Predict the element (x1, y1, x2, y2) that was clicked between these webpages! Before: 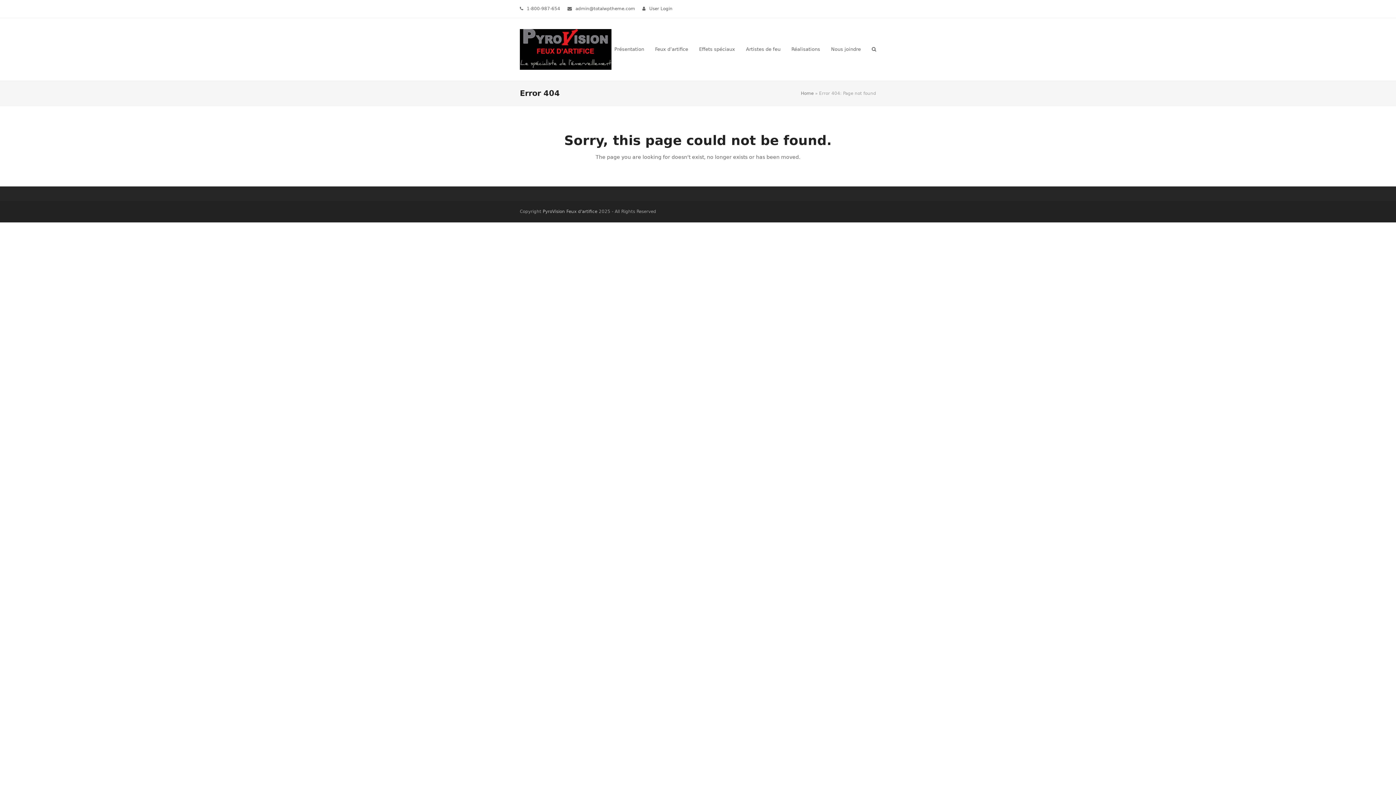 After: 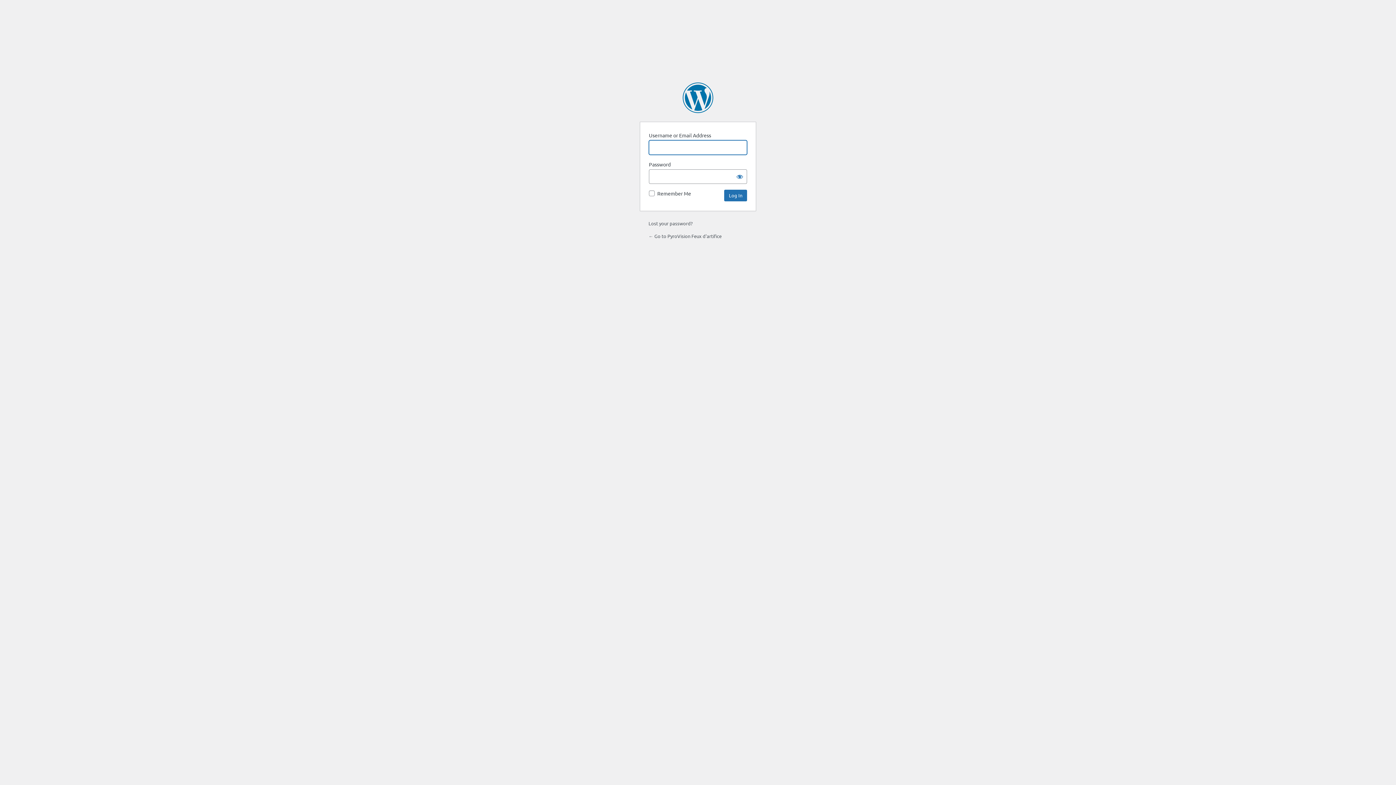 Action: label: User Login bbox: (649, 6, 672, 11)